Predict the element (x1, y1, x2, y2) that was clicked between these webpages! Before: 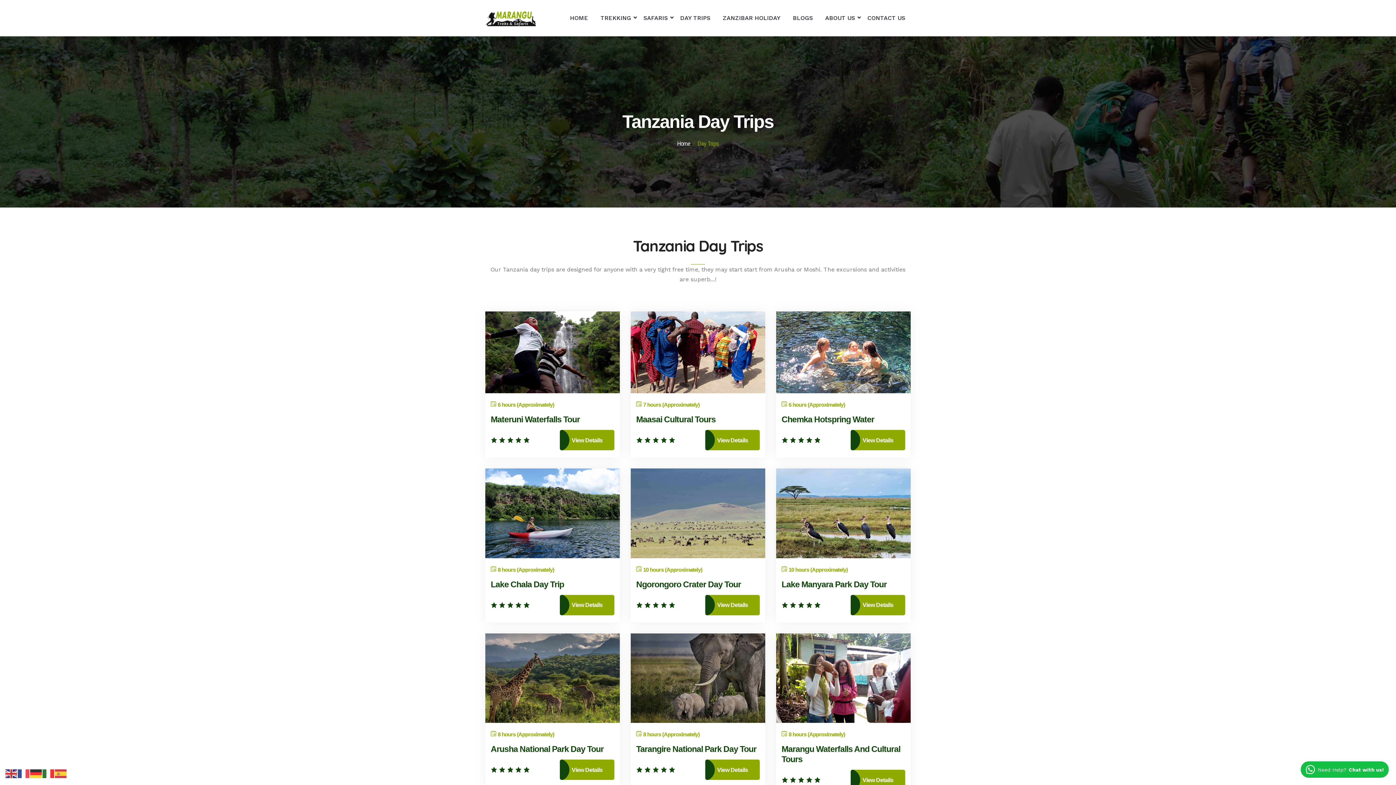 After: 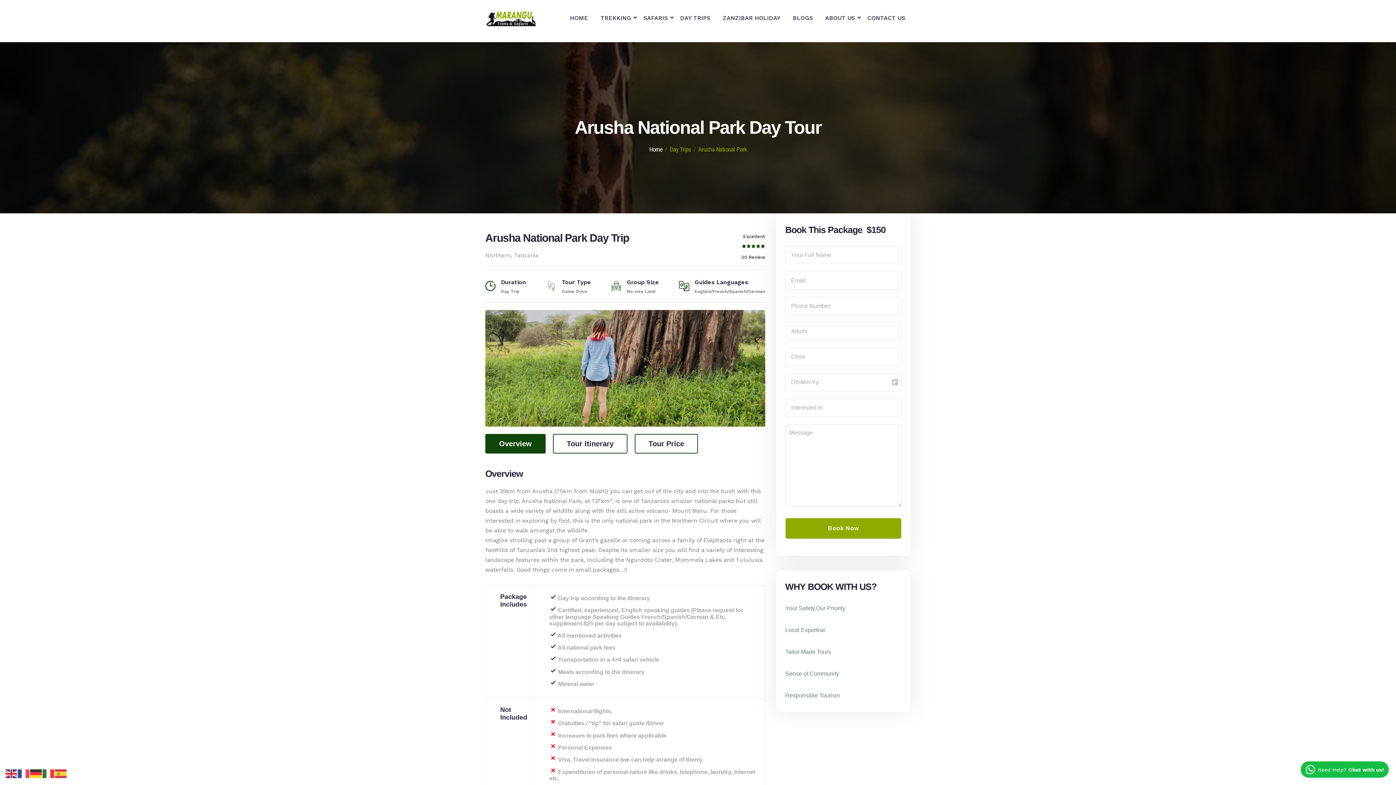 Action: bbox: (490, 744, 603, 754) label: Arusha National Park Day Tour